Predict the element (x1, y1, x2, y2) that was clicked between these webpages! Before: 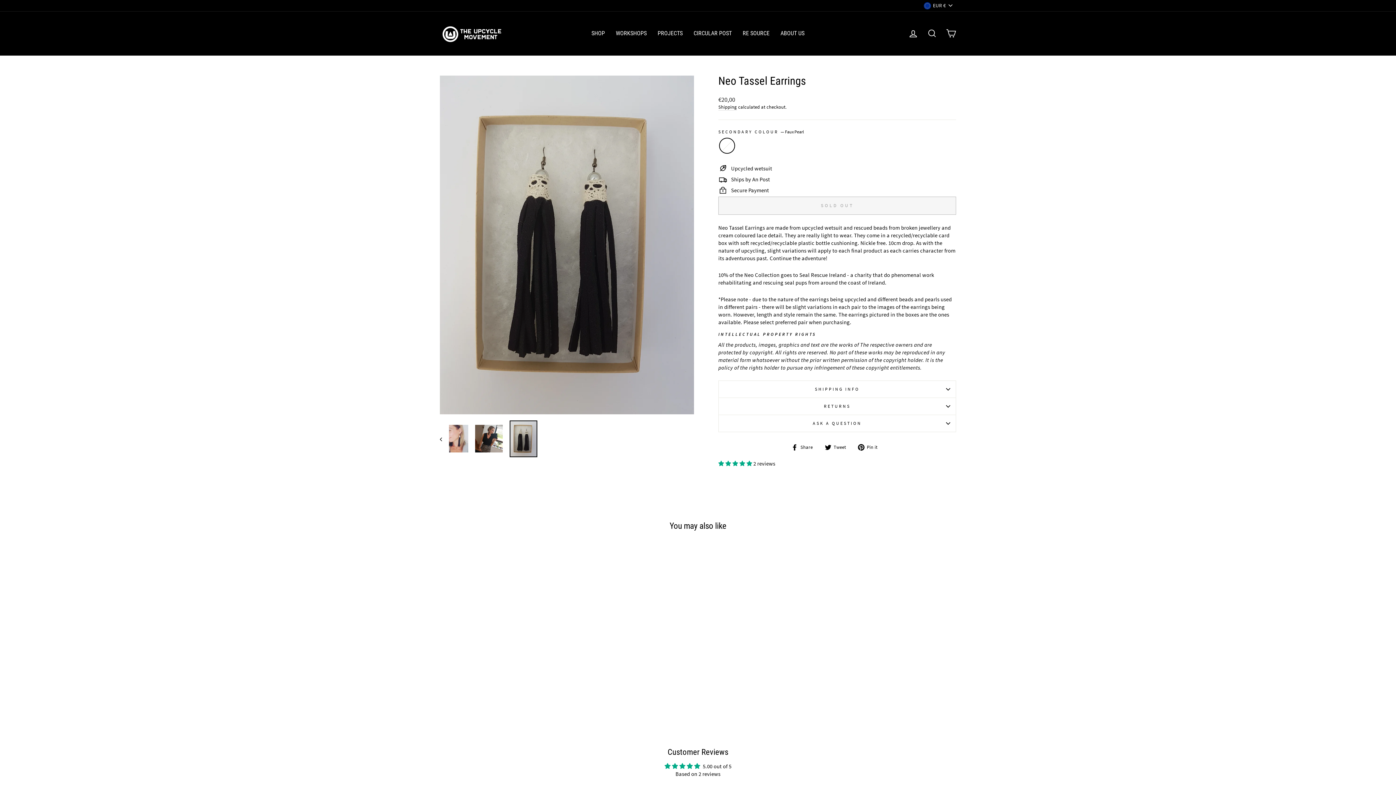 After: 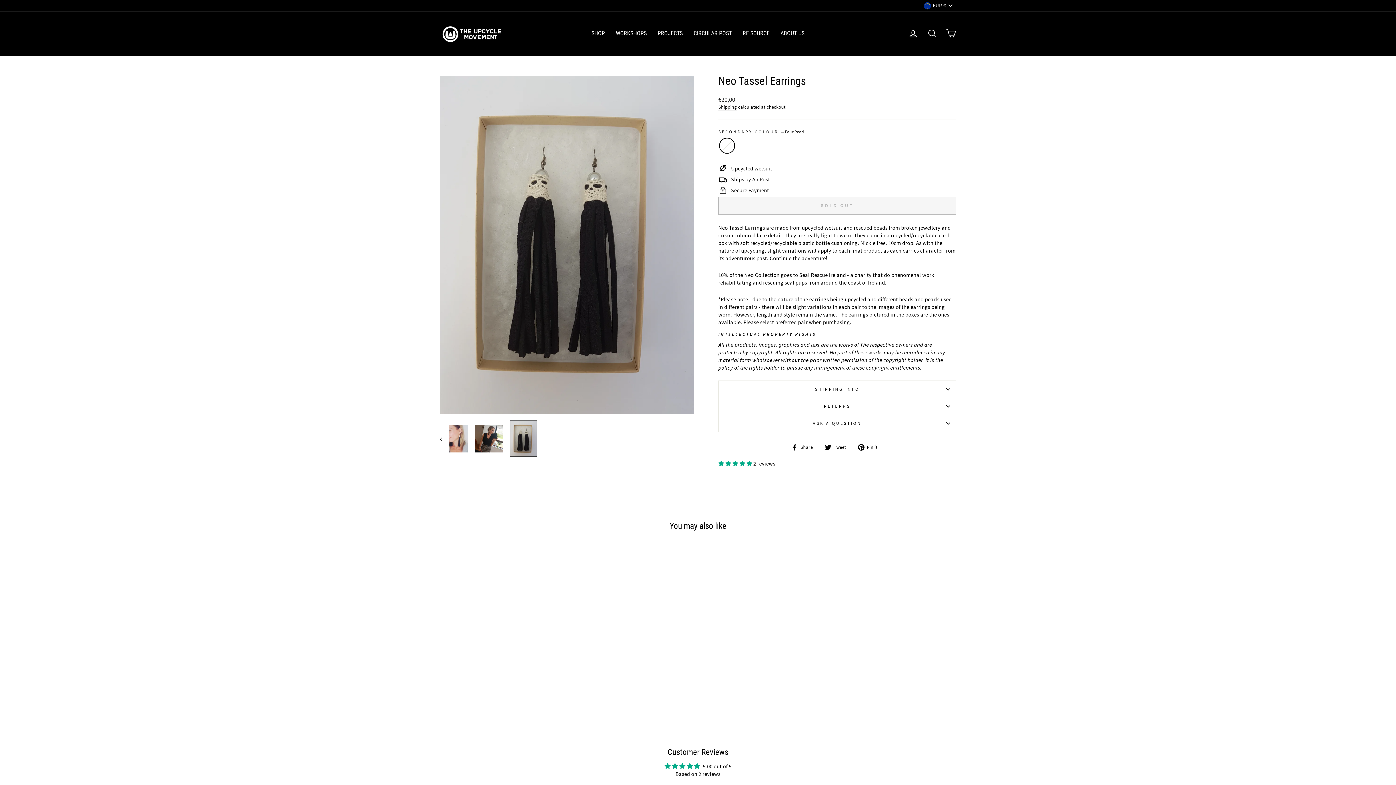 Action: label: 5.00 stars bbox: (718, 460, 753, 467)